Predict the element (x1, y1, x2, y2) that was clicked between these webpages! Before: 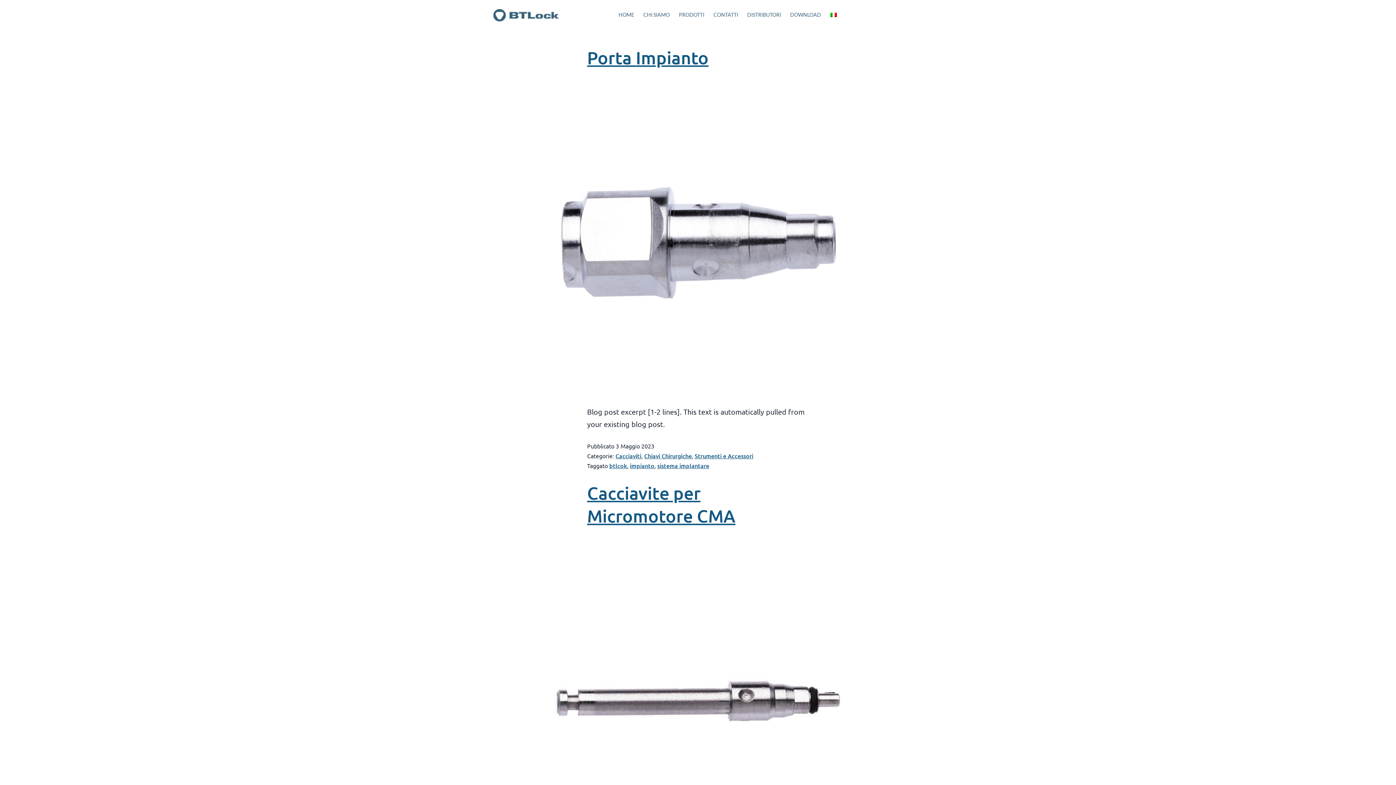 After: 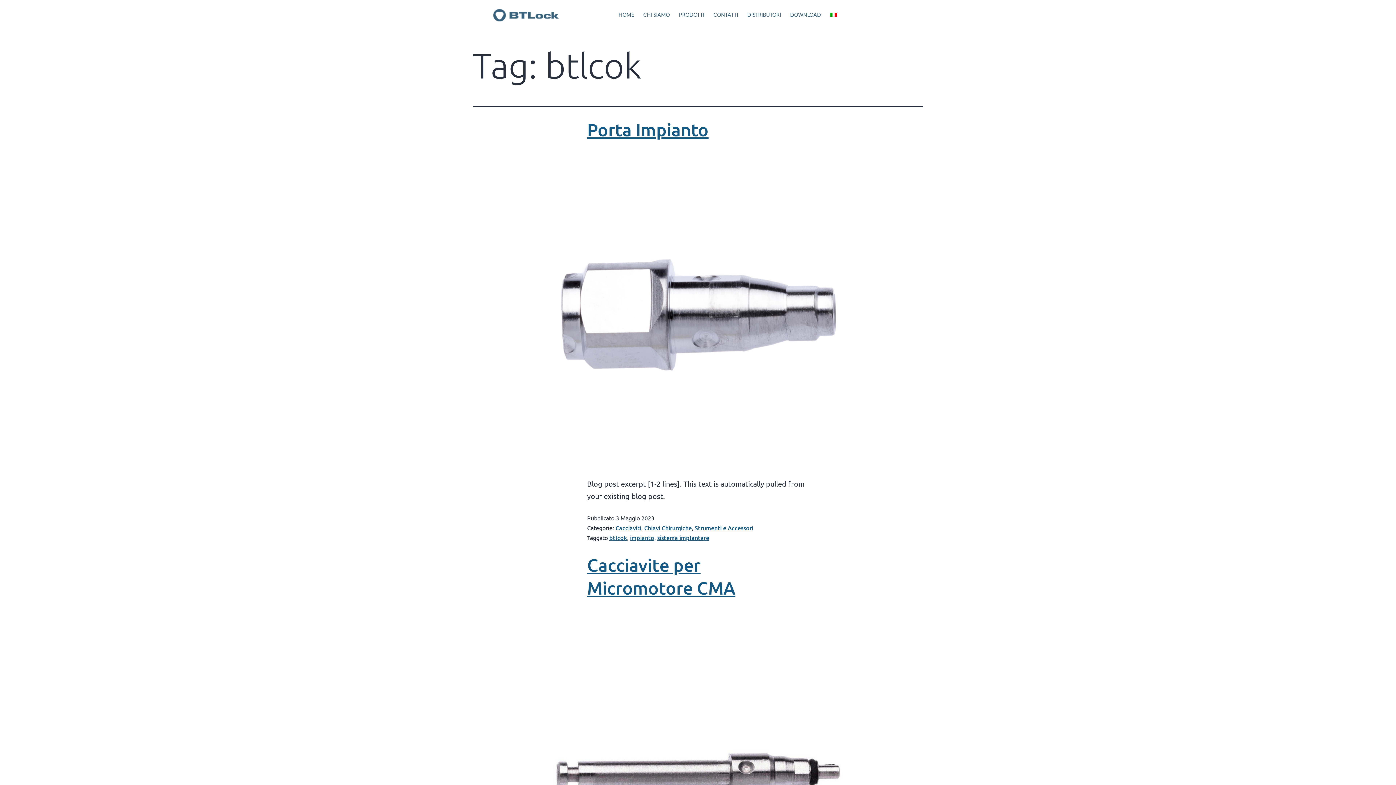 Action: bbox: (609, 461, 627, 469) label: btlcok